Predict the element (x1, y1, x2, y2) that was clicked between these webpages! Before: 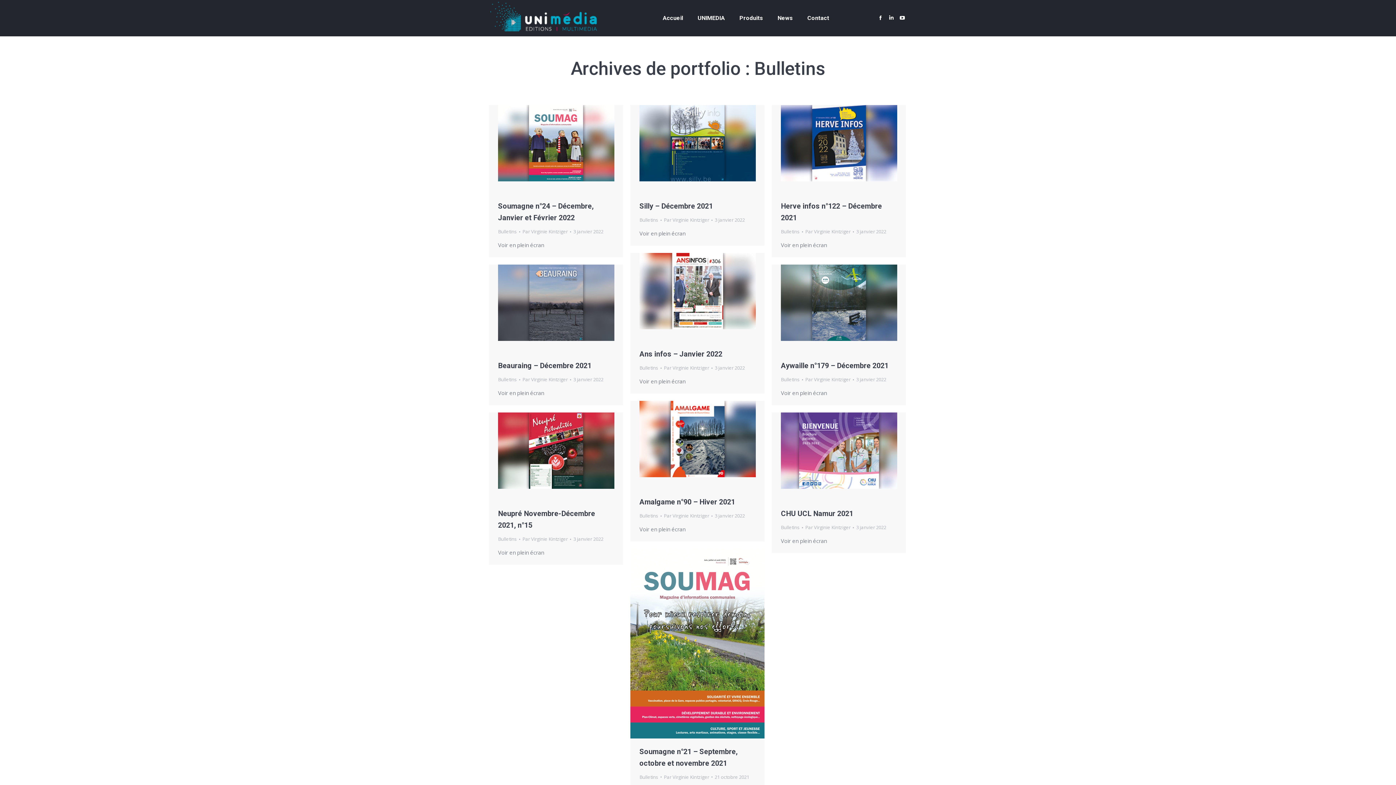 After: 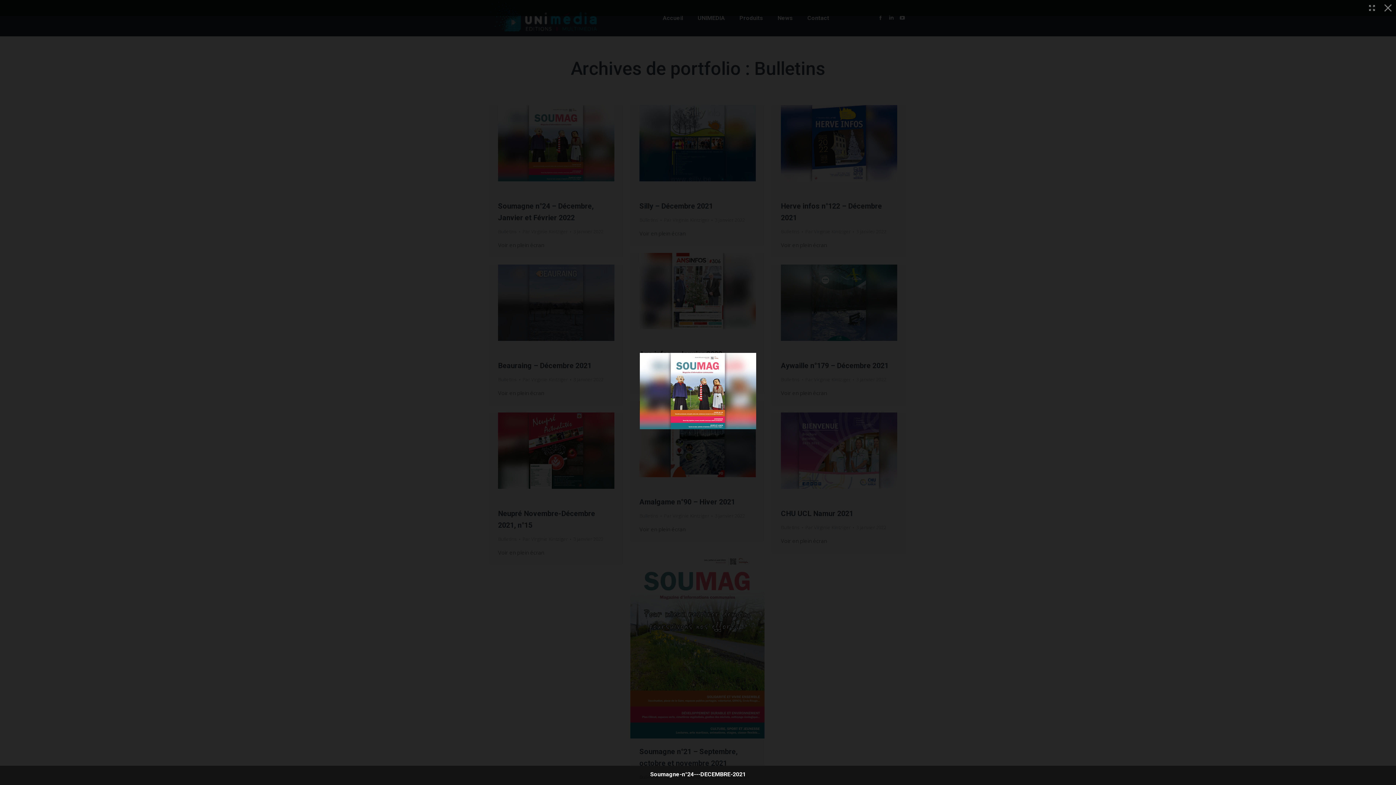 Action: label: Portfolio zoom icon bbox: (538, 141, 554, 157)